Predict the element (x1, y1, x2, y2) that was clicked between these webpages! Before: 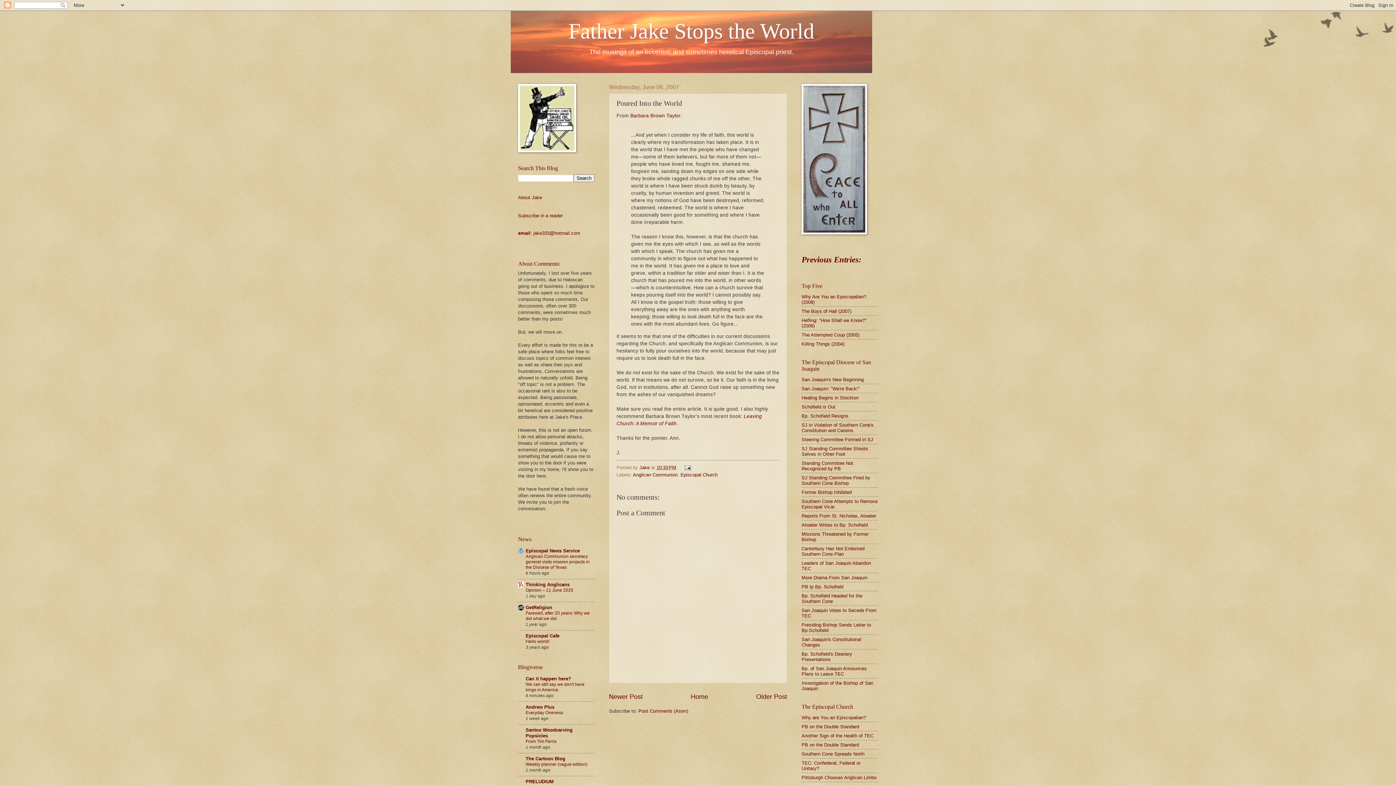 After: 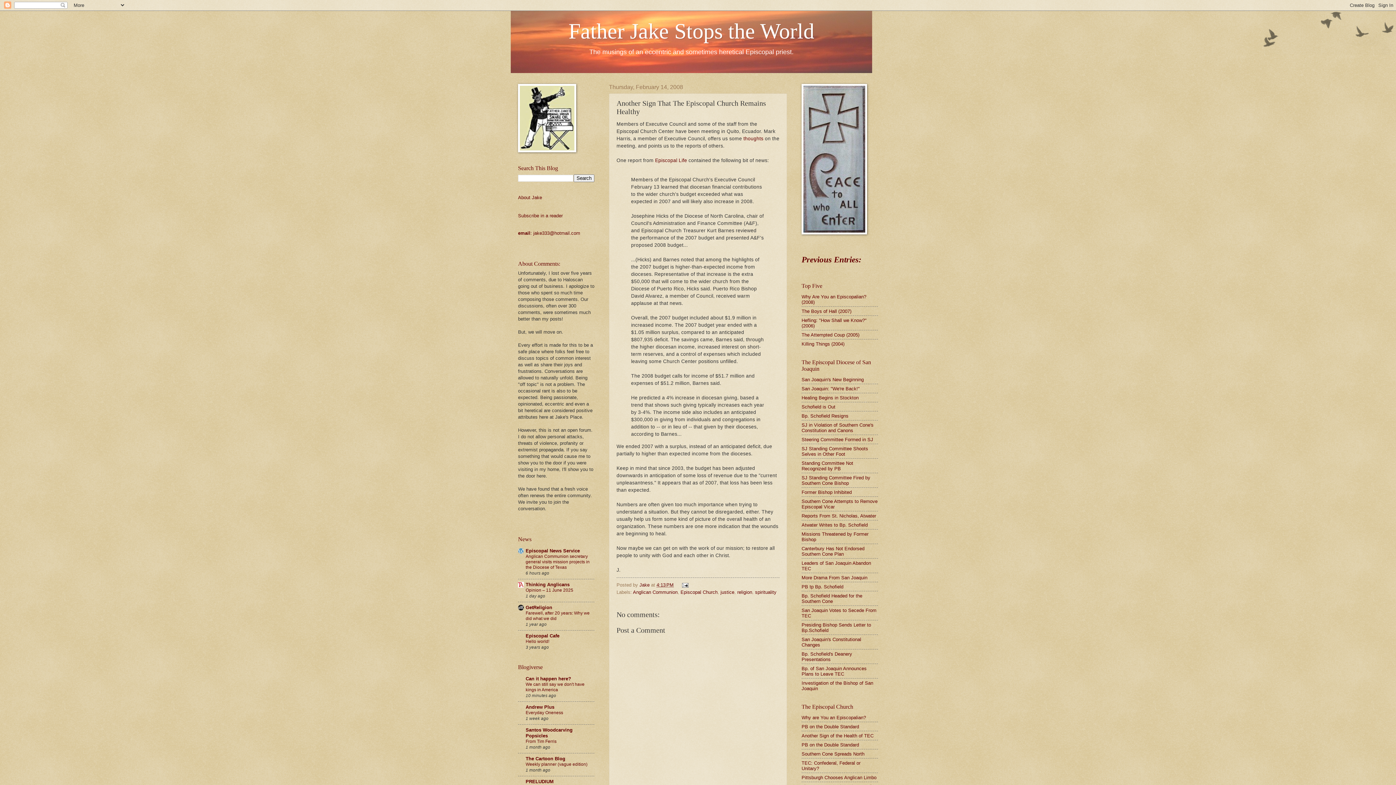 Action: bbox: (801, 733, 873, 738) label: Another Sign of the Health of TEC